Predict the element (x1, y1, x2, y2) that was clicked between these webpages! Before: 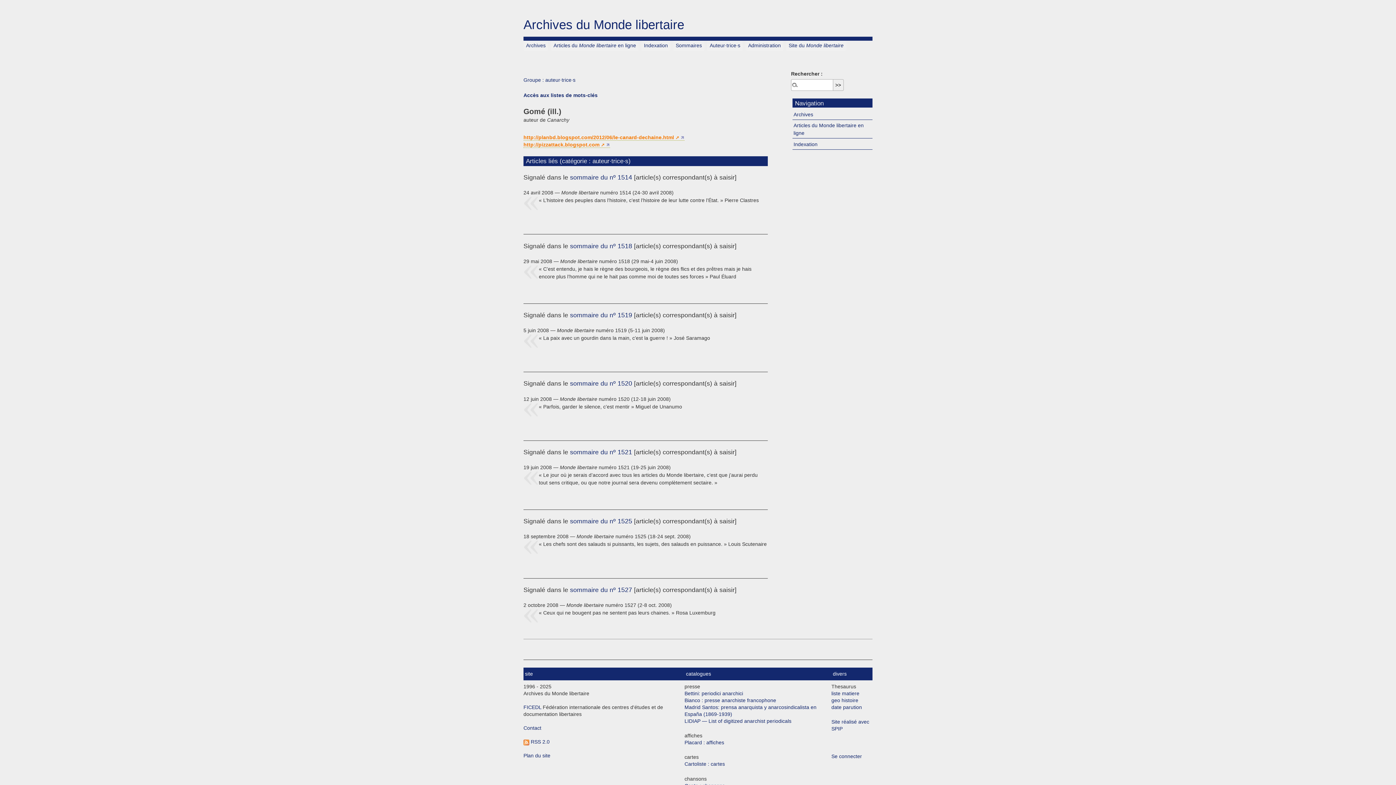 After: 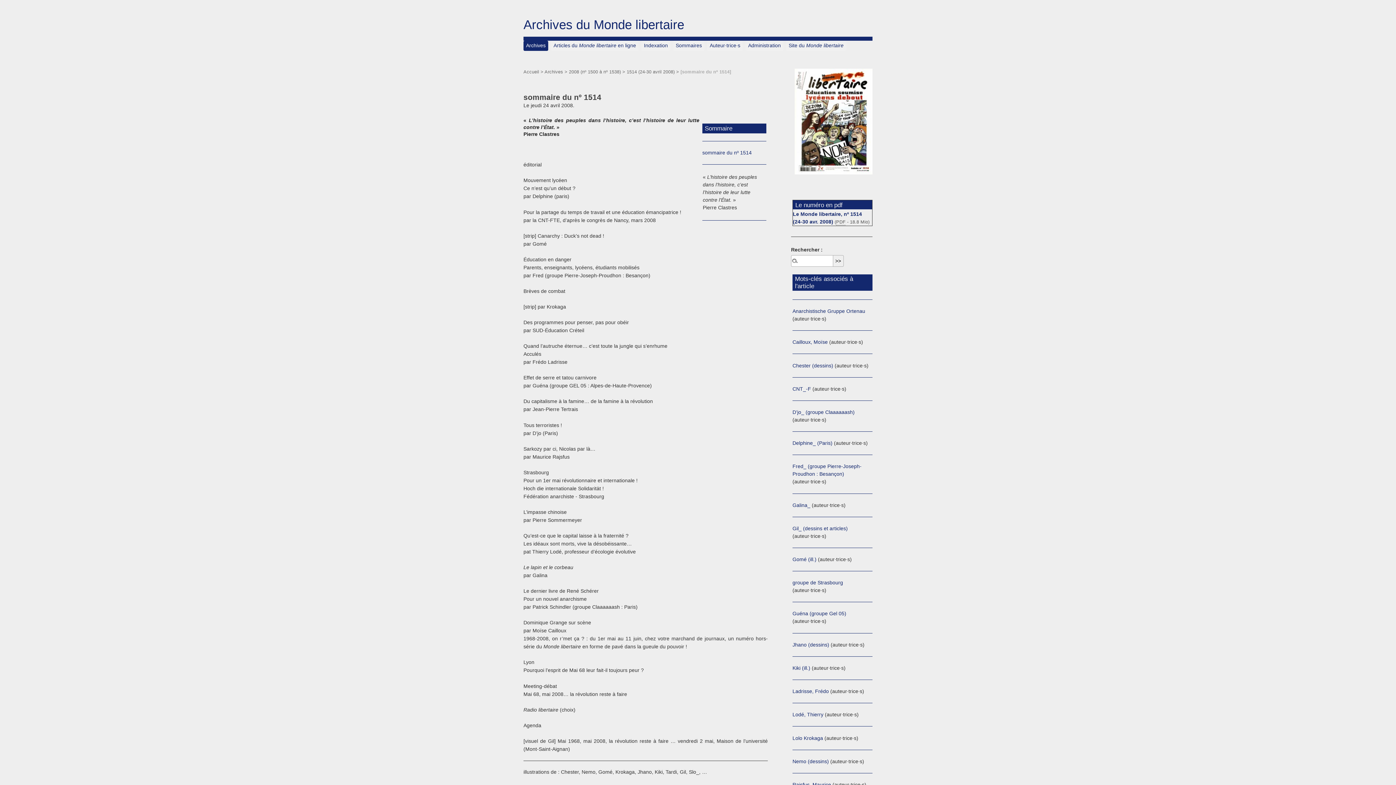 Action: label: sommaire du nº 1514 bbox: (570, 173, 632, 181)